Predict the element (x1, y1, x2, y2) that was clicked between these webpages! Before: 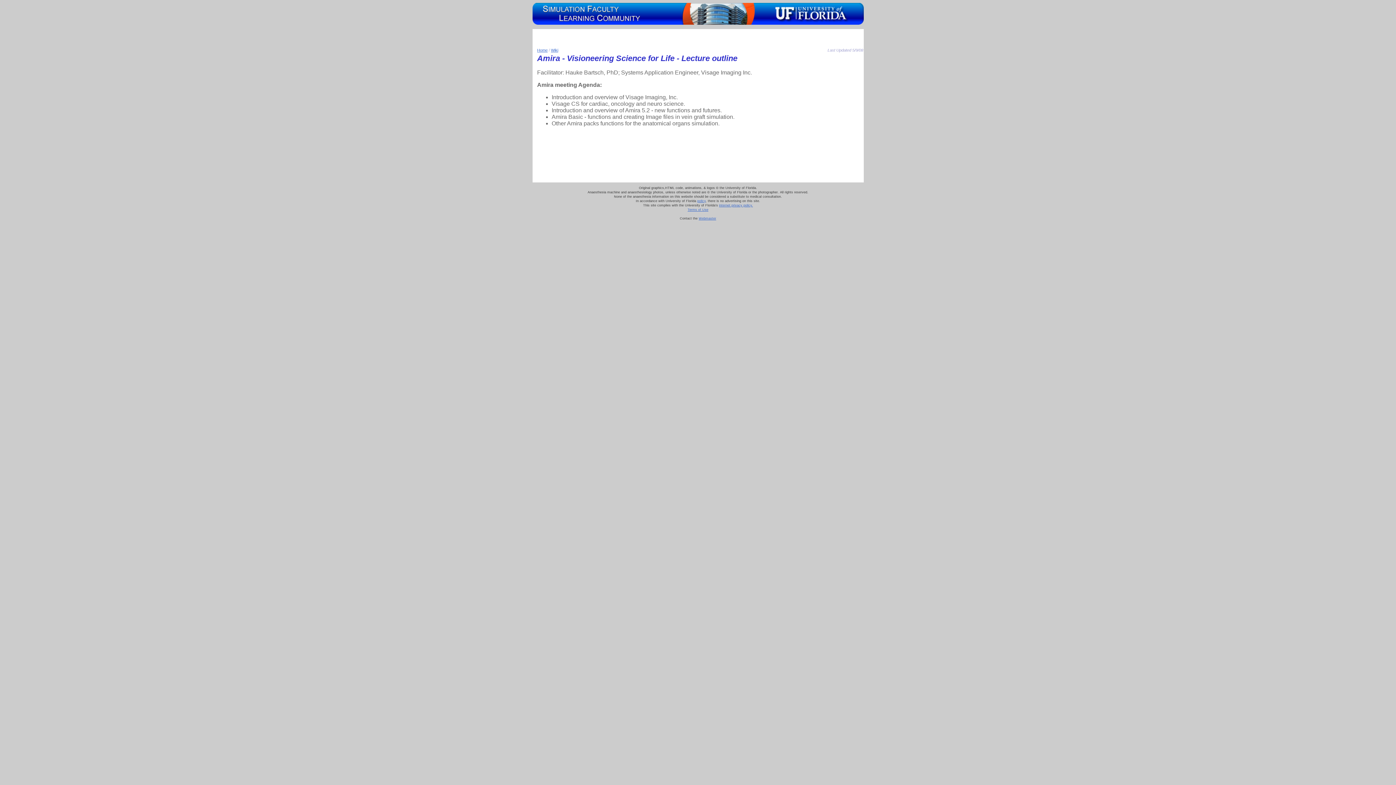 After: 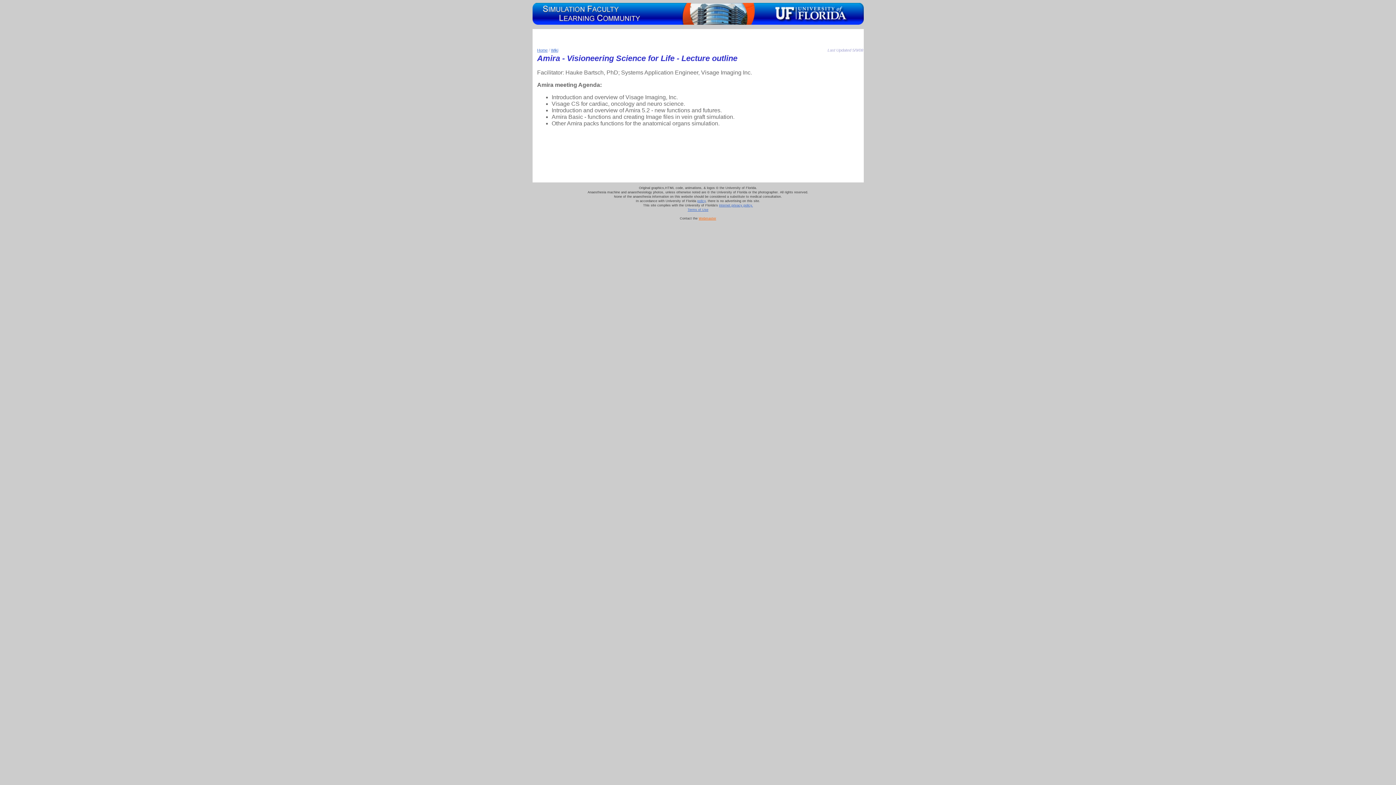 Action: bbox: (698, 216, 716, 220) label: Webmaster